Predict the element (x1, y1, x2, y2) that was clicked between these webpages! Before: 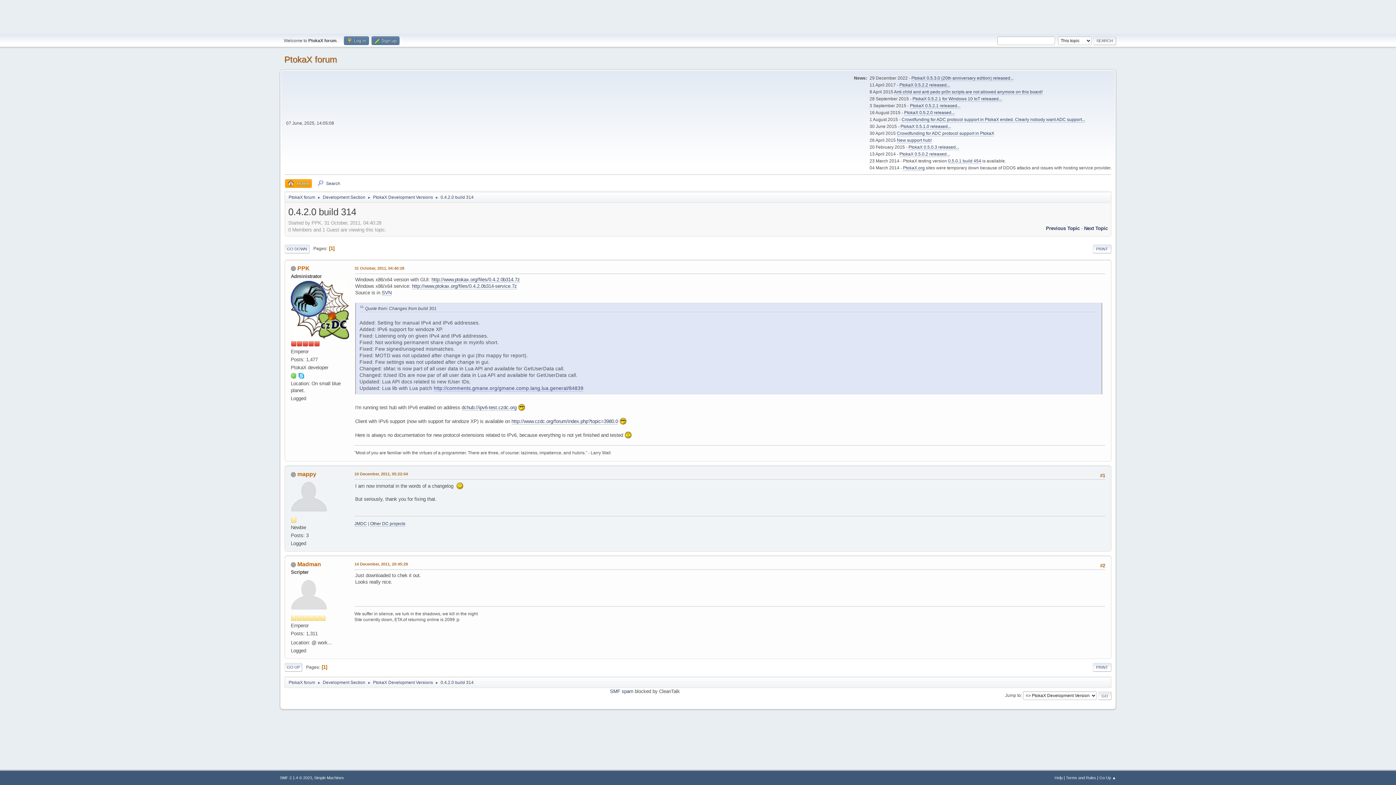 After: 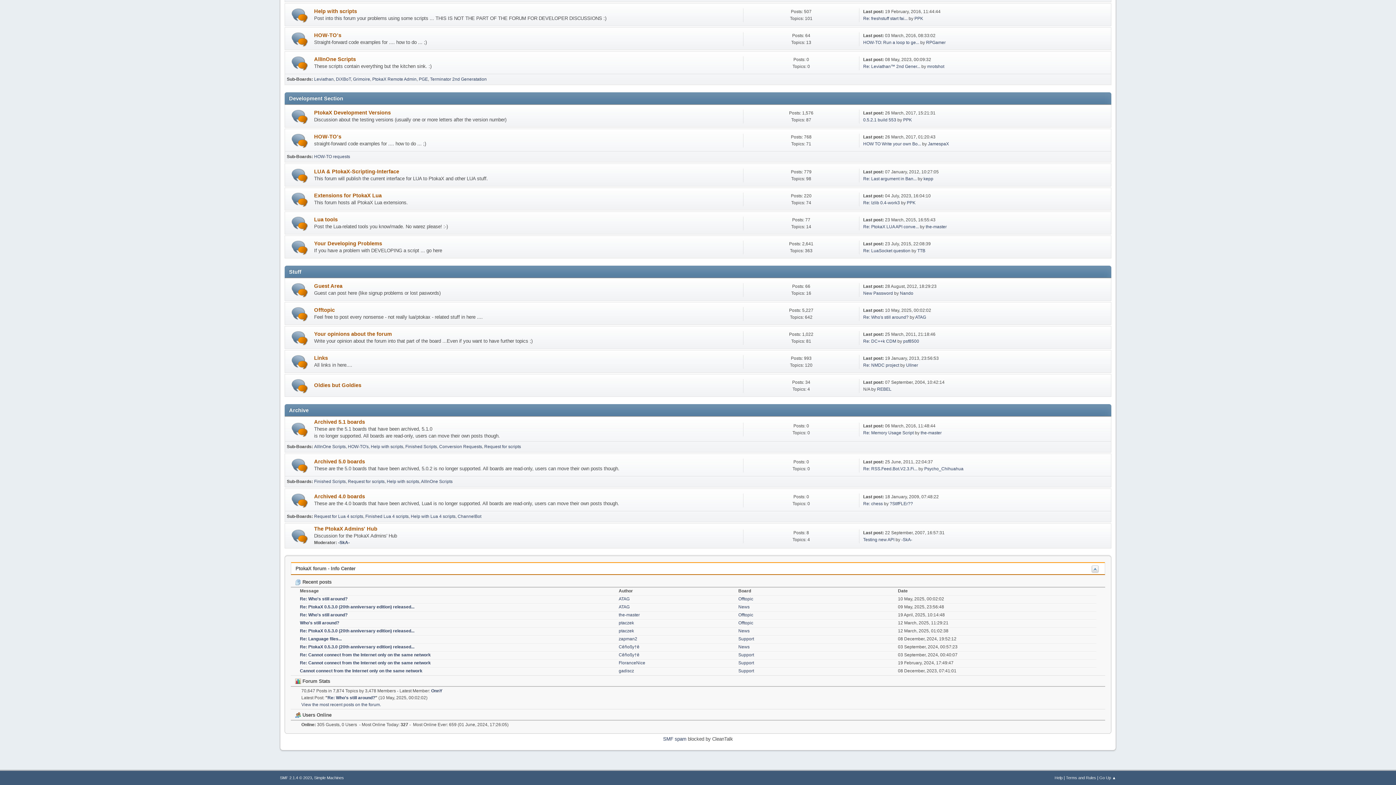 Action: label: Development Section bbox: (322, 676, 365, 687)